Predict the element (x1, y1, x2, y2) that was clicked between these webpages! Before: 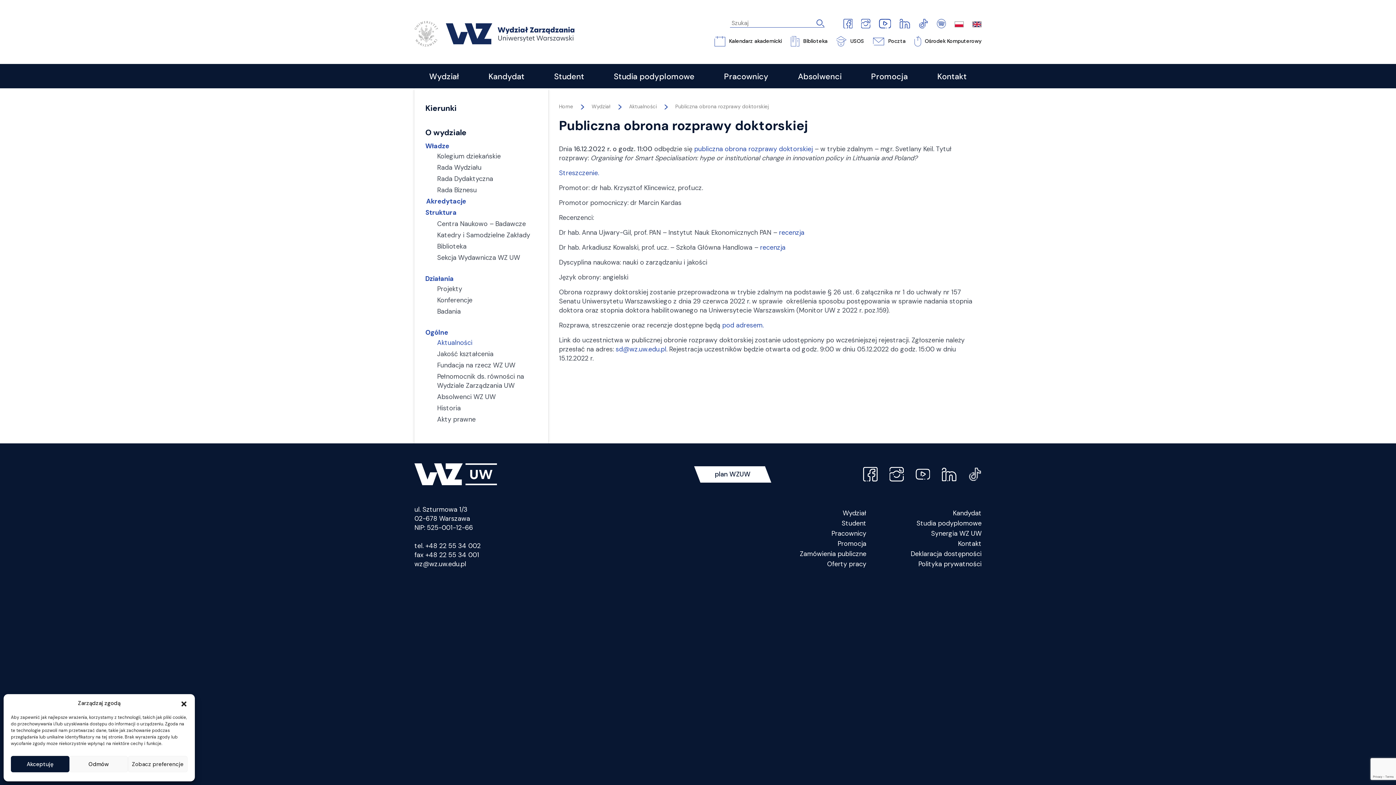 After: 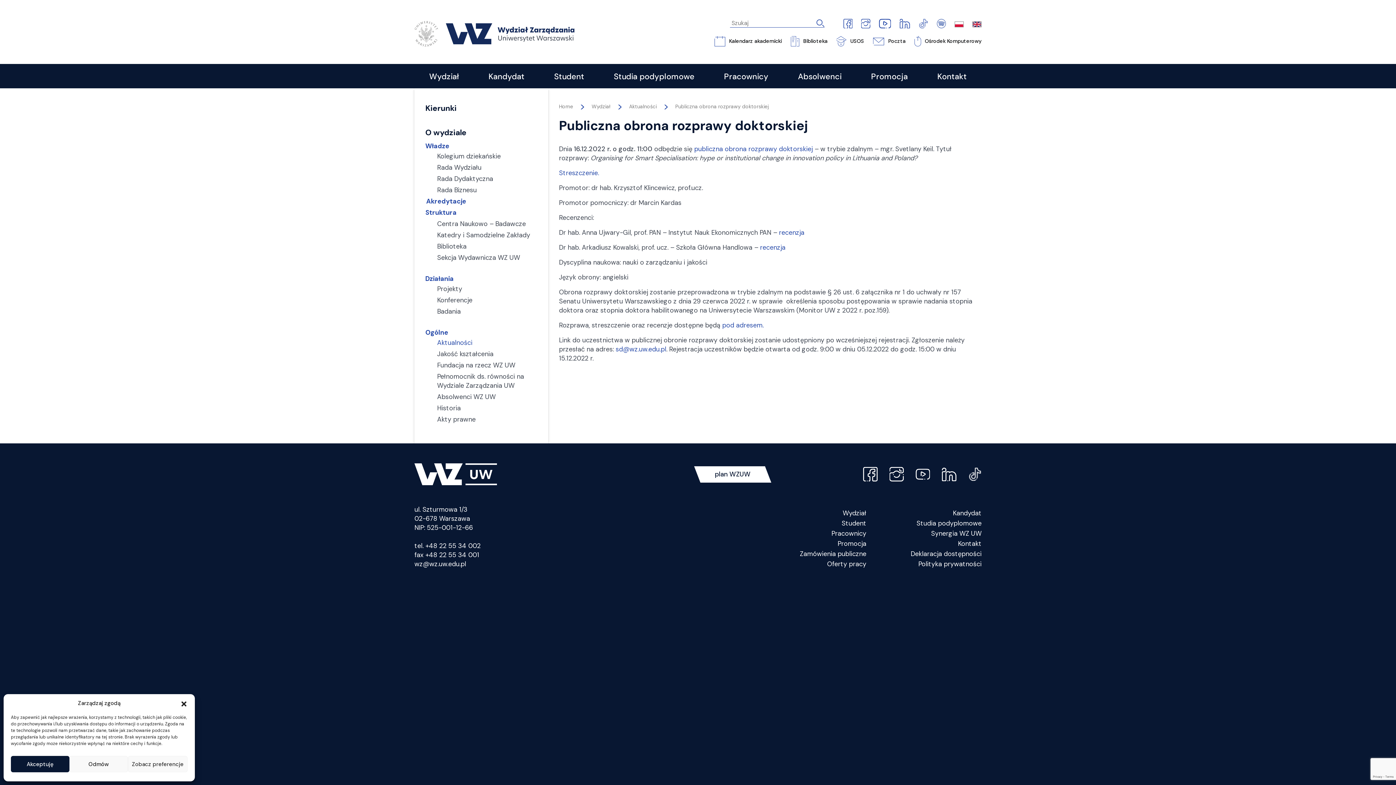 Action: bbox: (918, 19, 928, 26)